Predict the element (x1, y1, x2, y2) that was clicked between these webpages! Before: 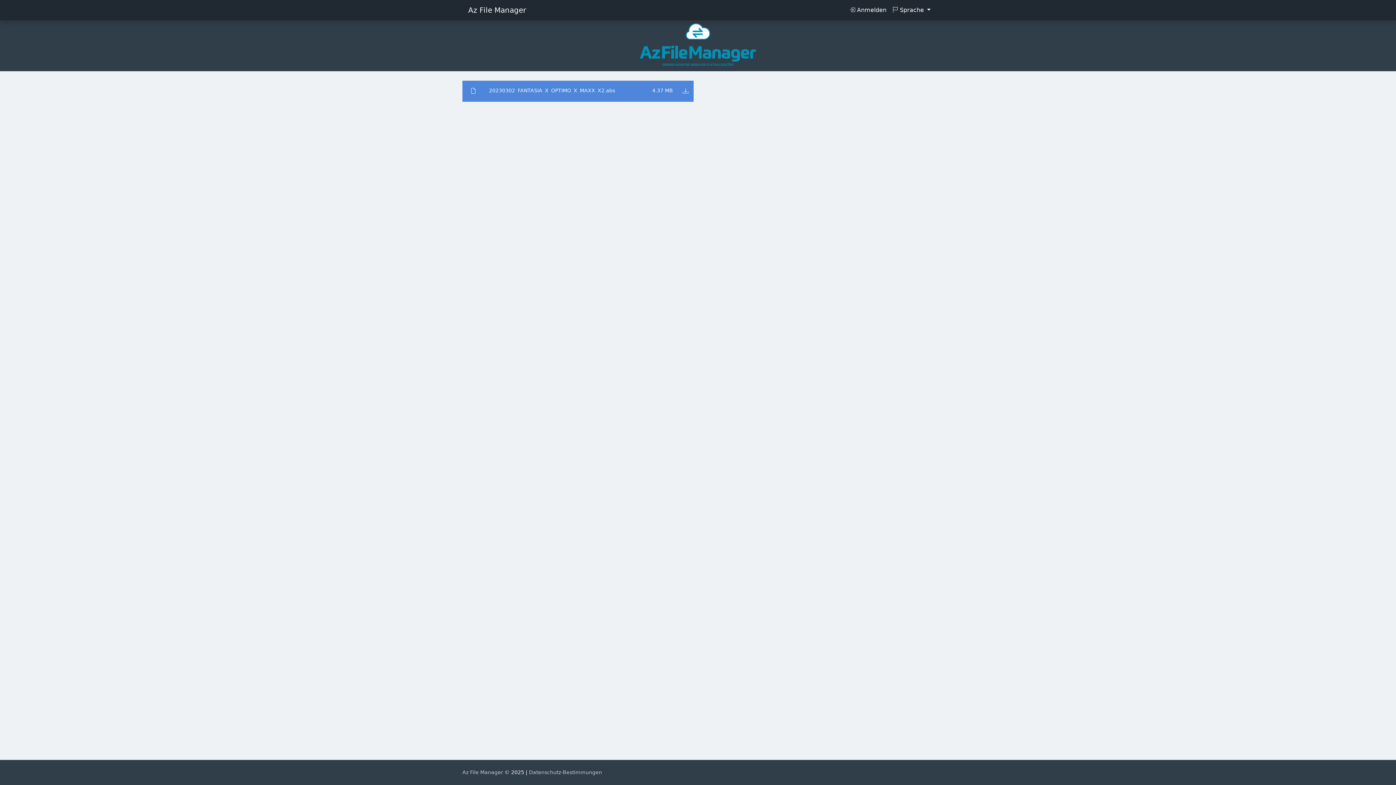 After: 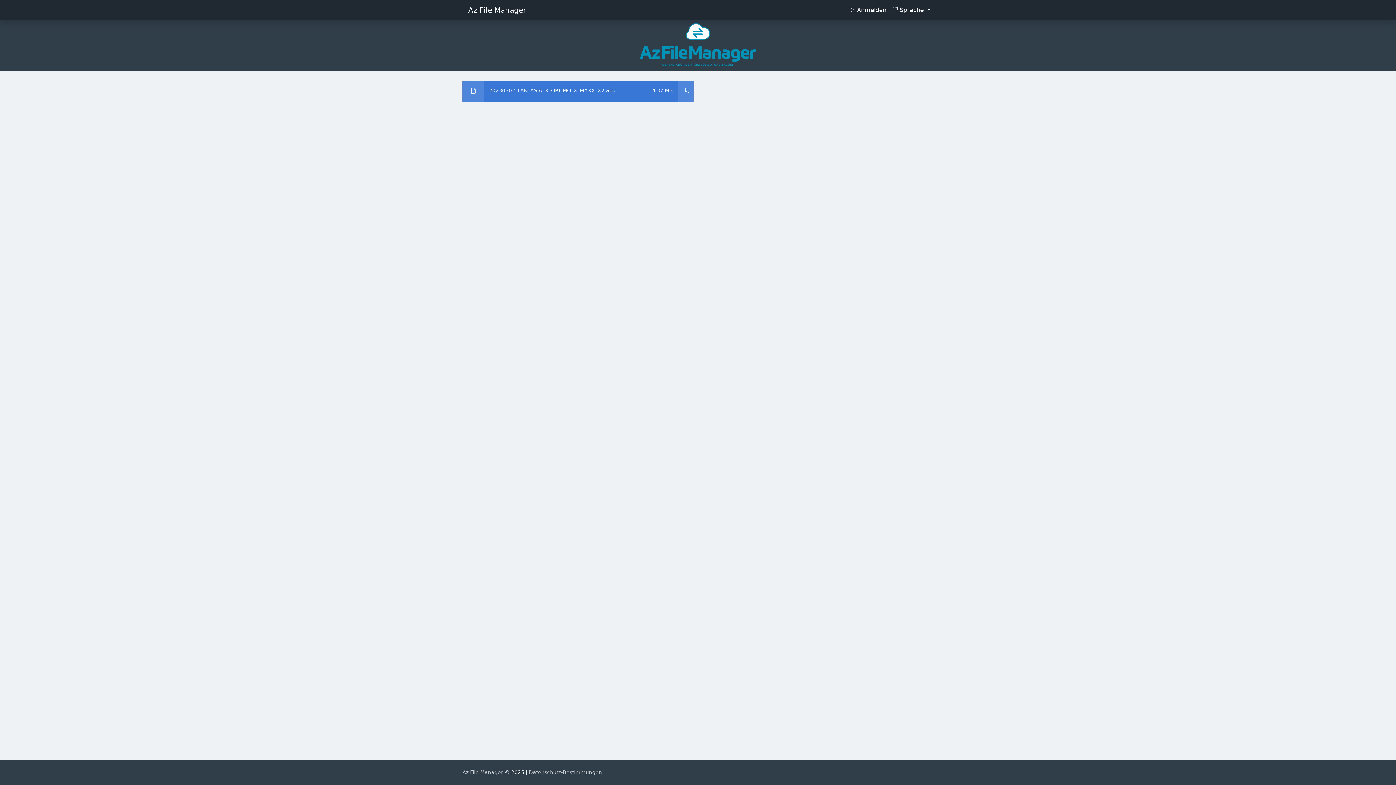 Action: bbox: (484, 80, 677, 101) label: 20230302_FANTASIA_X_OPTIMO_X_MAXX_X2.abs
4.37 MB